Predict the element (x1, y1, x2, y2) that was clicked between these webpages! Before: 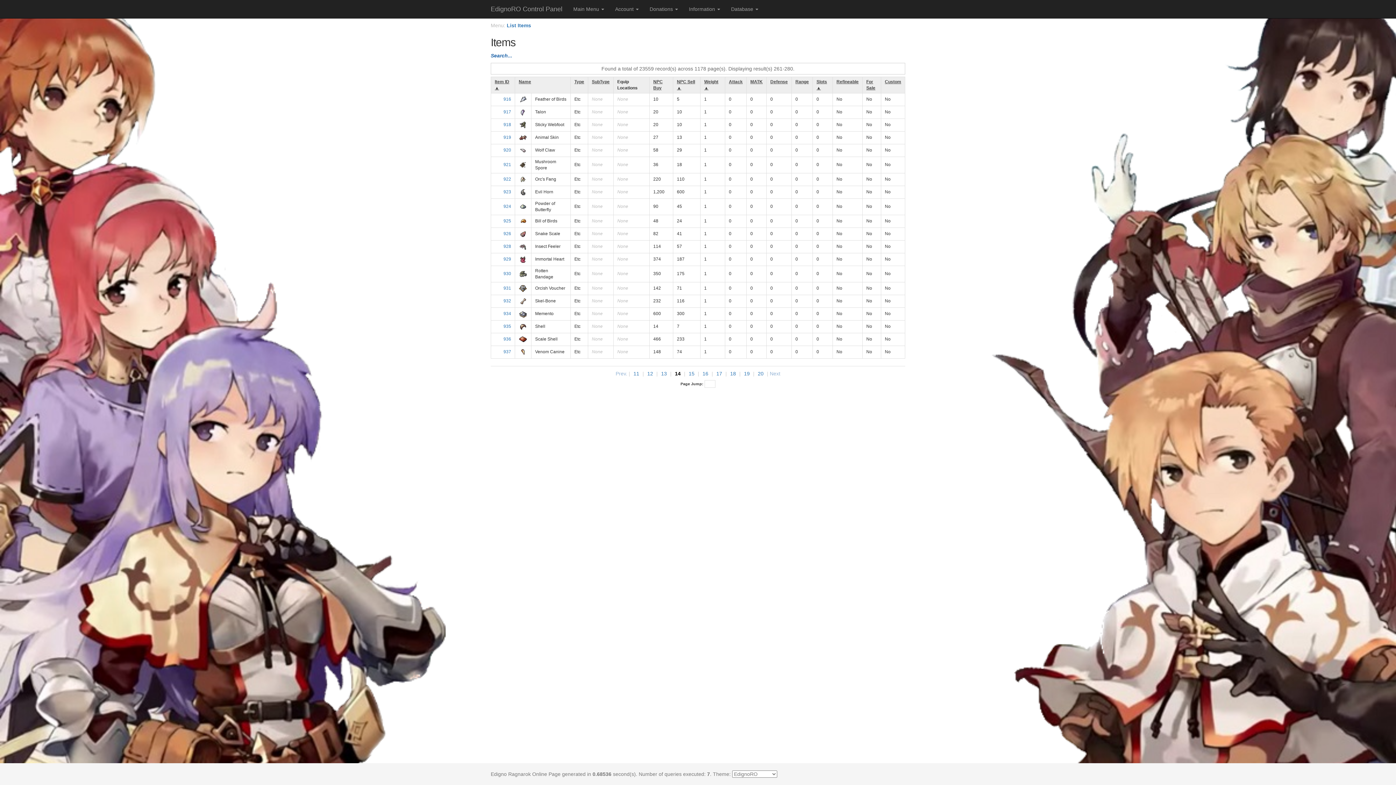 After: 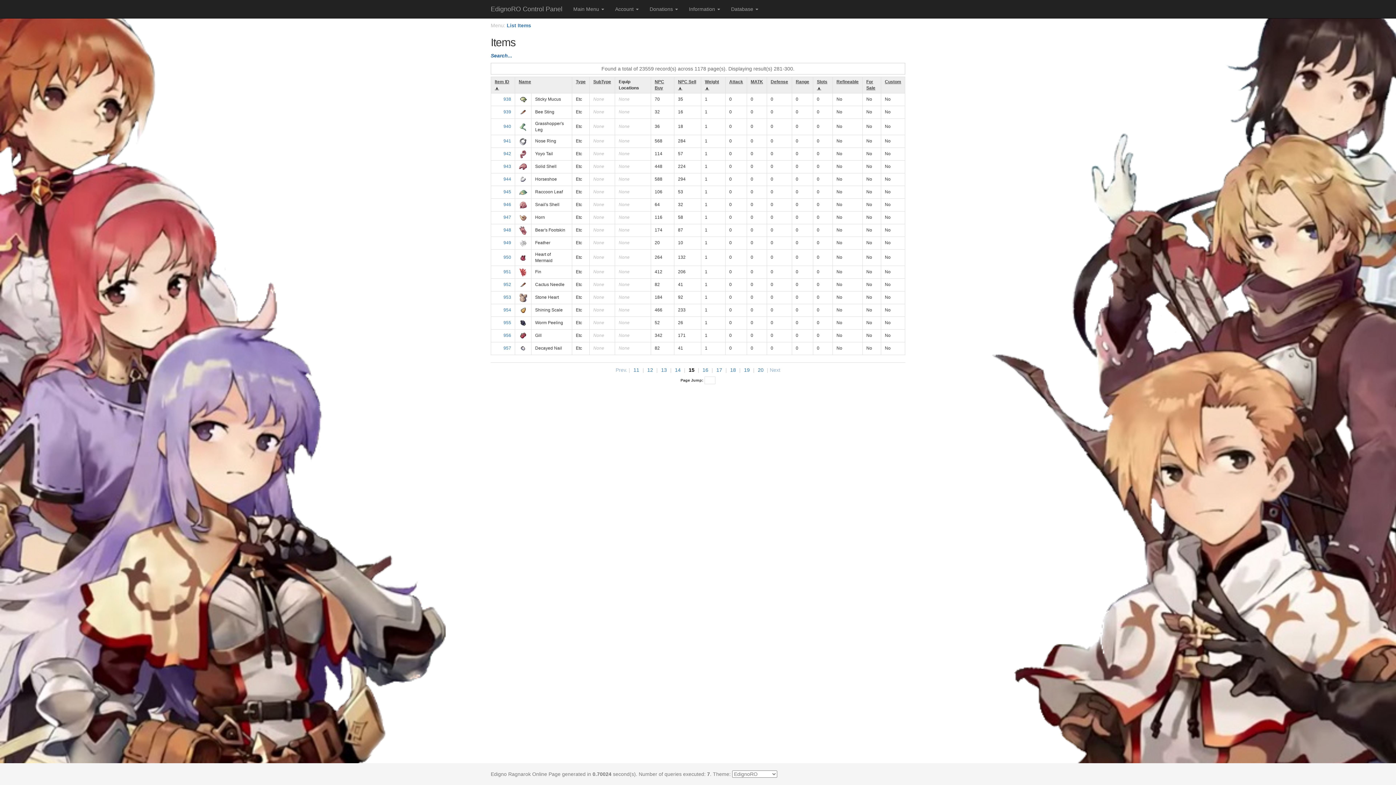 Action: bbox: (687, 370, 696, 376) label: 15